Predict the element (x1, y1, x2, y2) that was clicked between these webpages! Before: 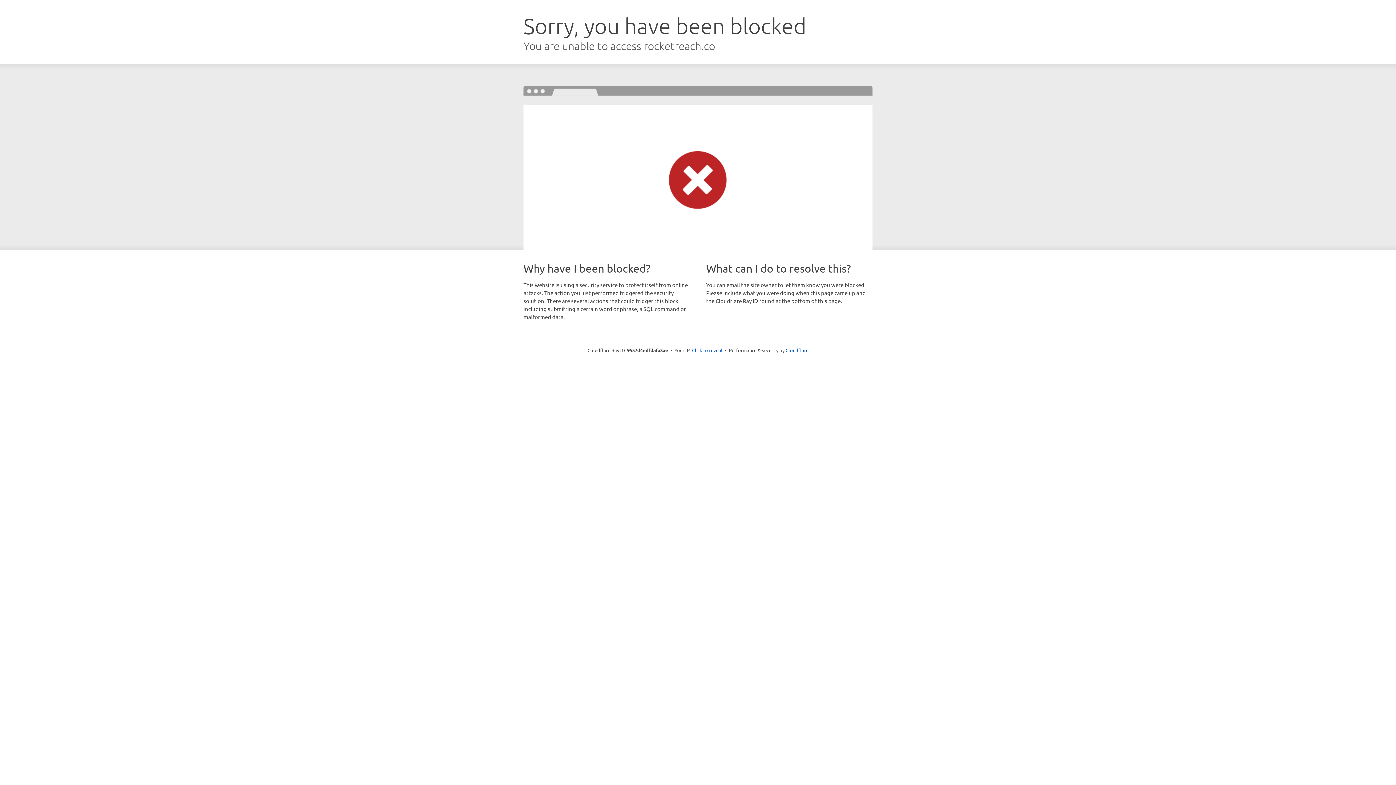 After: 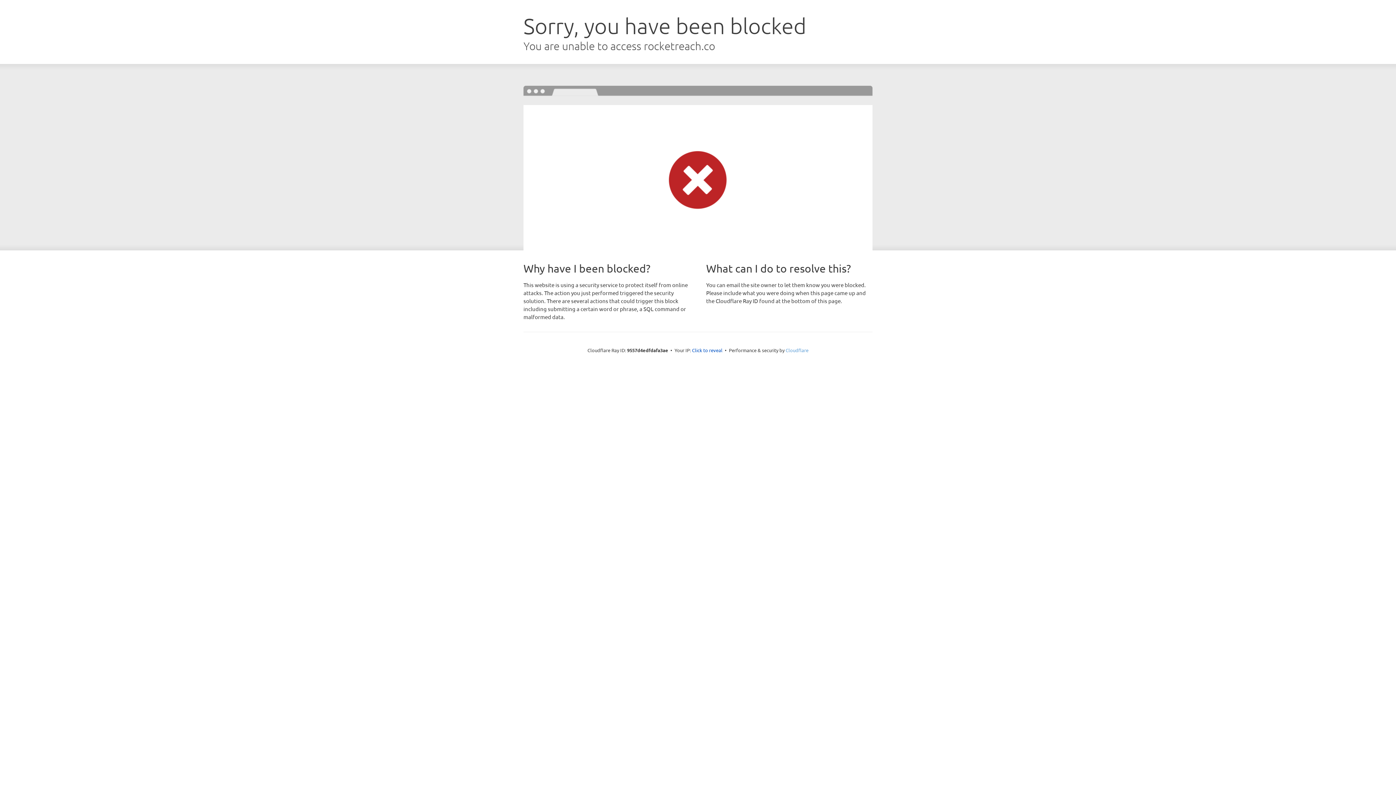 Action: bbox: (785, 347, 808, 353) label: Cloudflare